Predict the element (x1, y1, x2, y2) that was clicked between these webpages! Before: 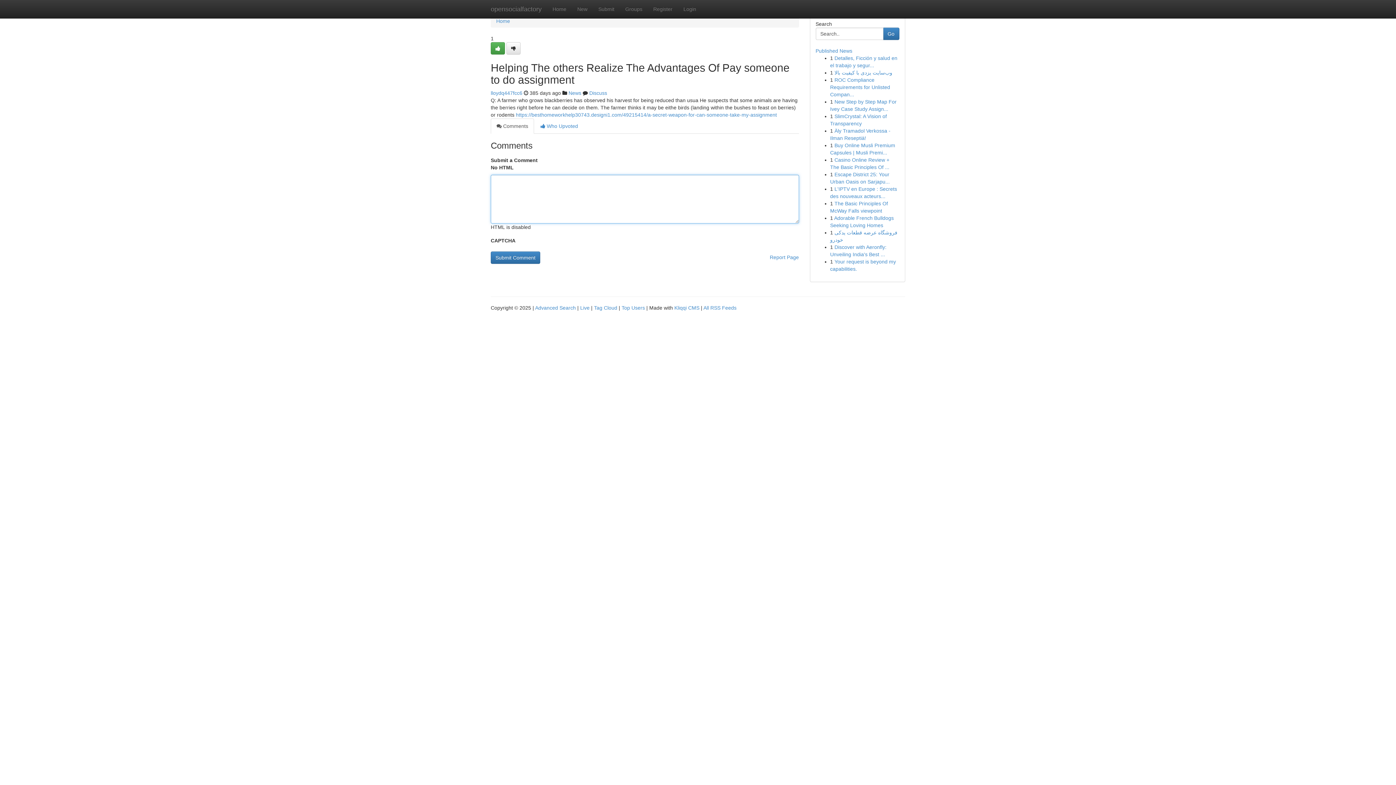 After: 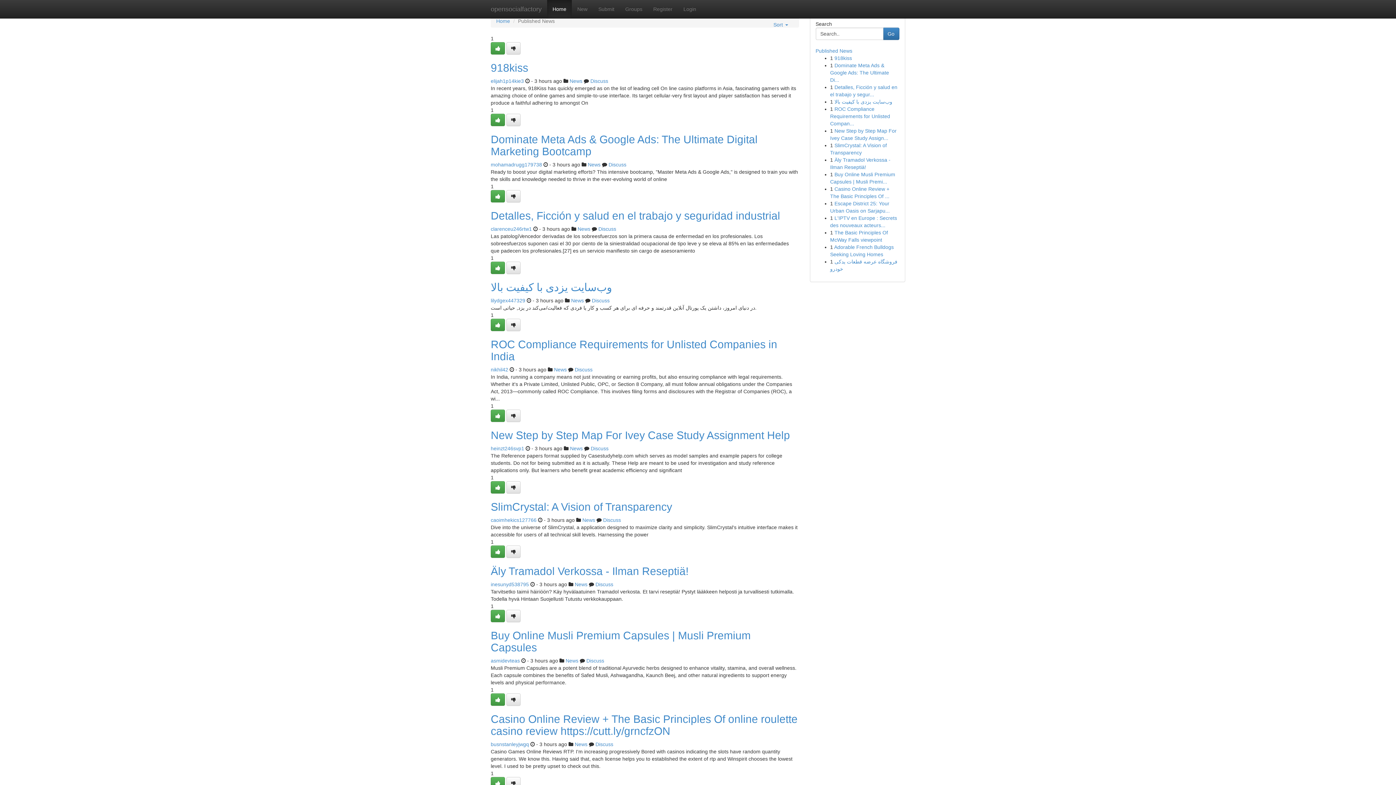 Action: bbox: (580, 305, 589, 310) label: Live